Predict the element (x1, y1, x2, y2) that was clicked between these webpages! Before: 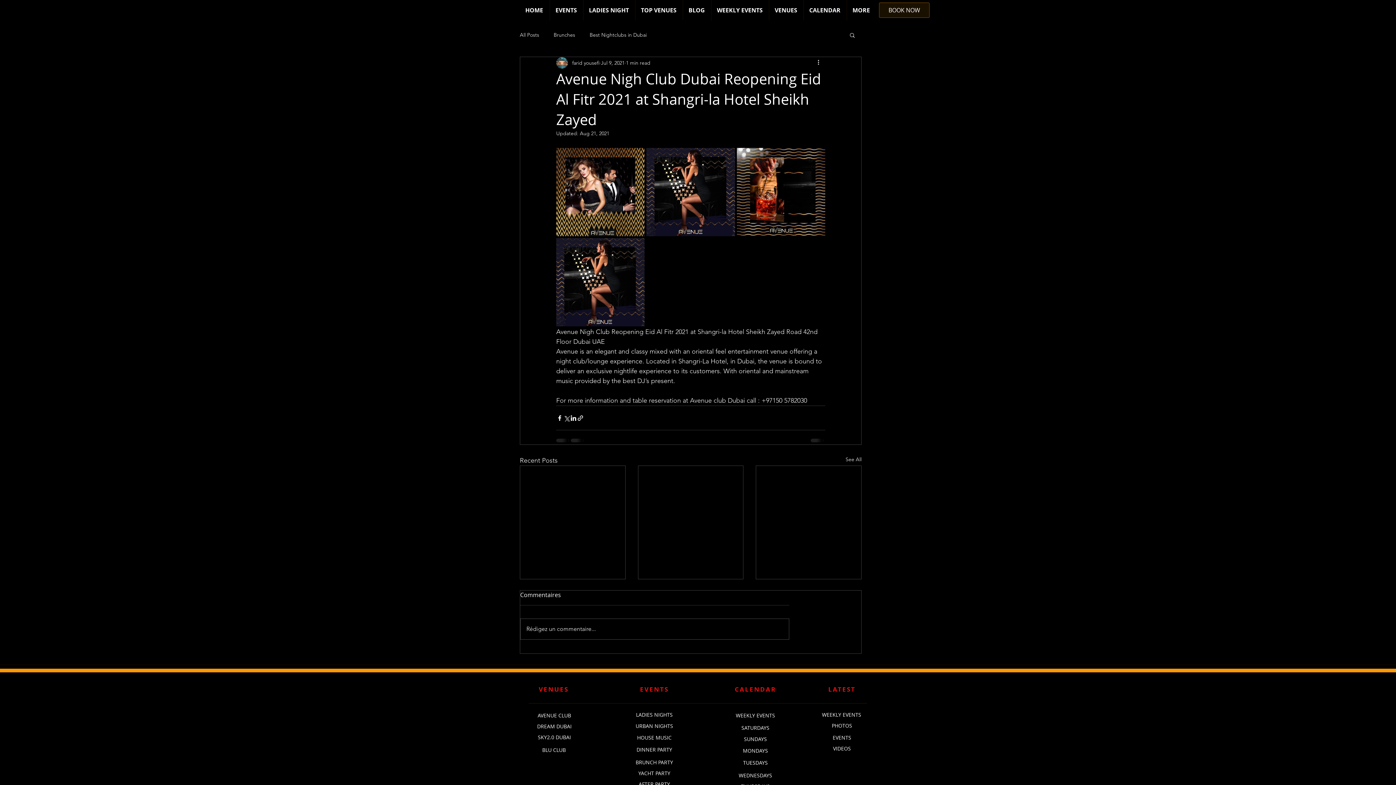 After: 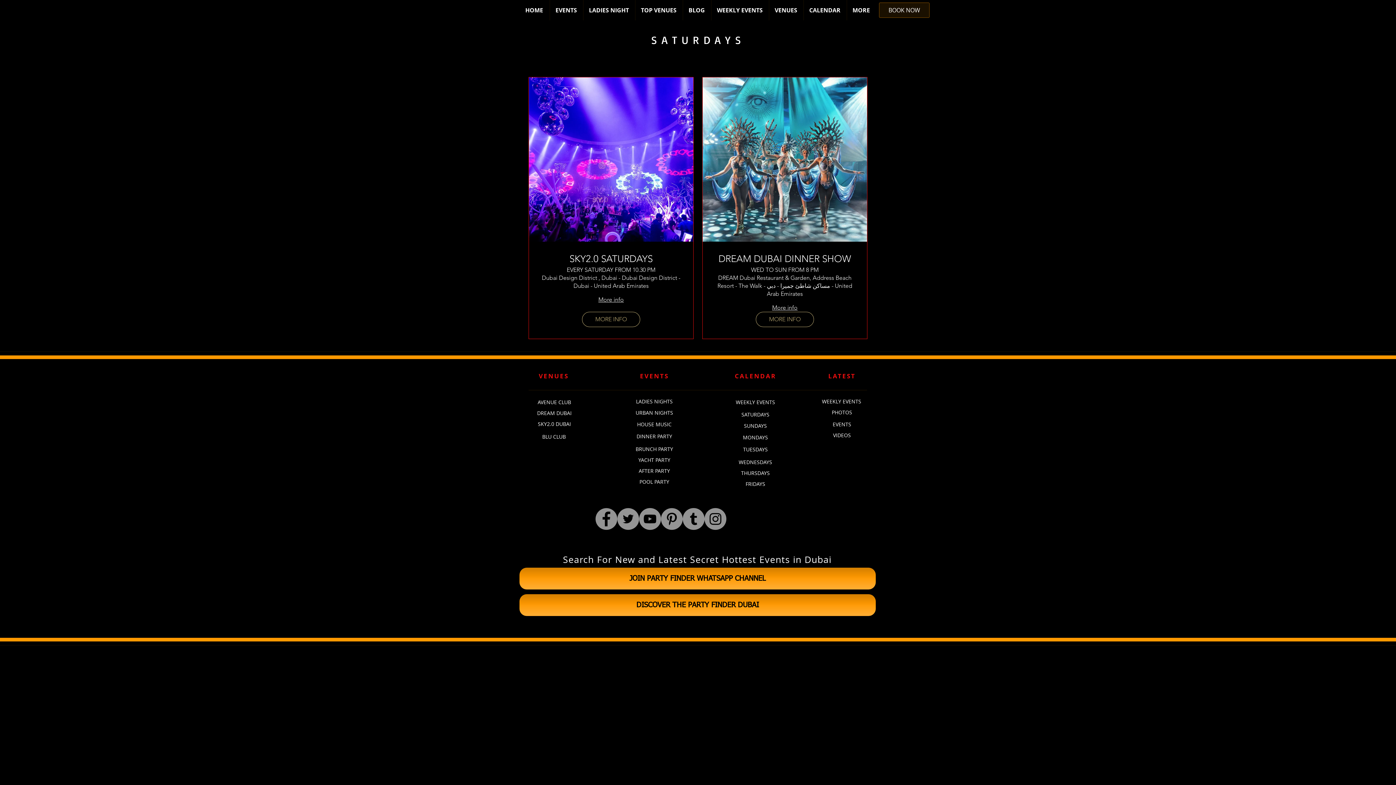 Action: bbox: (733, 722, 777, 733) label: SATURDAYS